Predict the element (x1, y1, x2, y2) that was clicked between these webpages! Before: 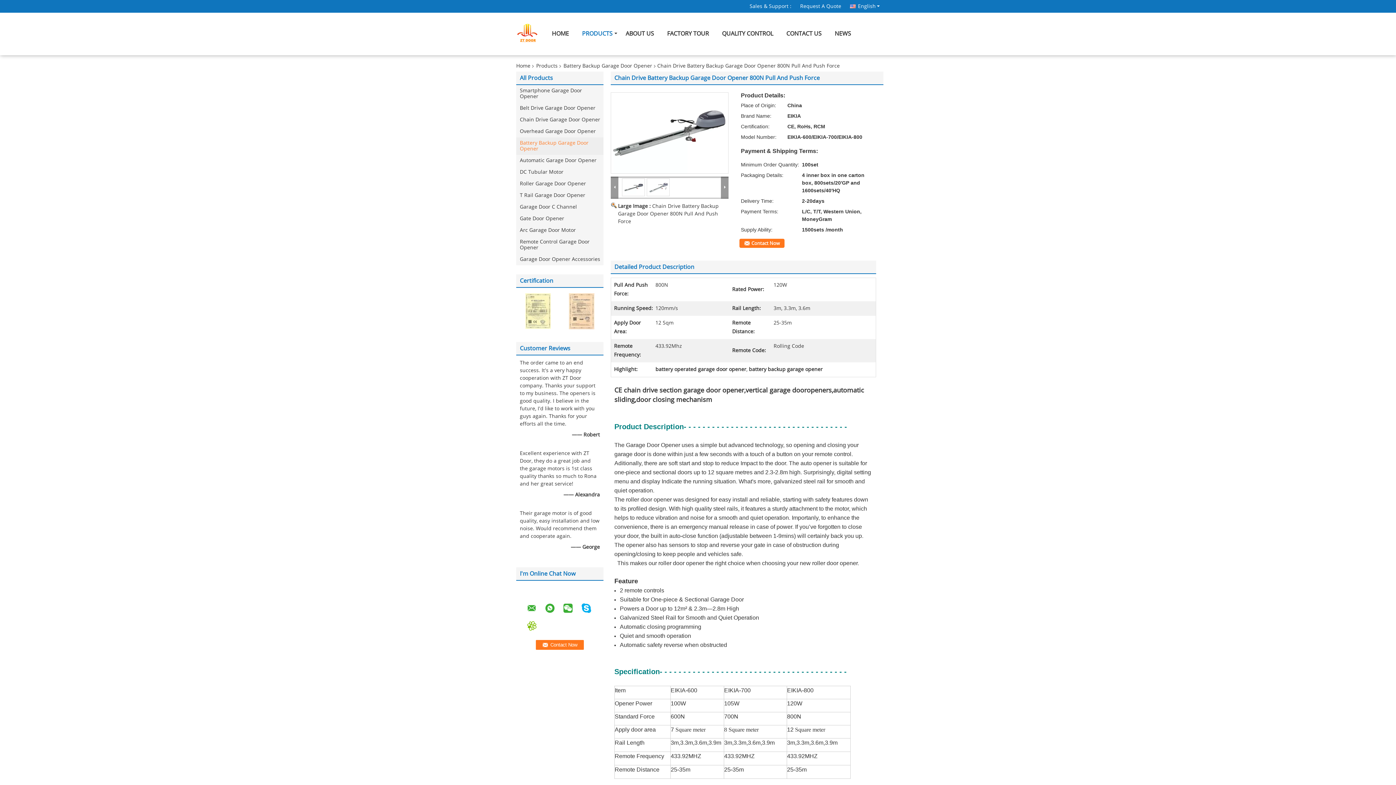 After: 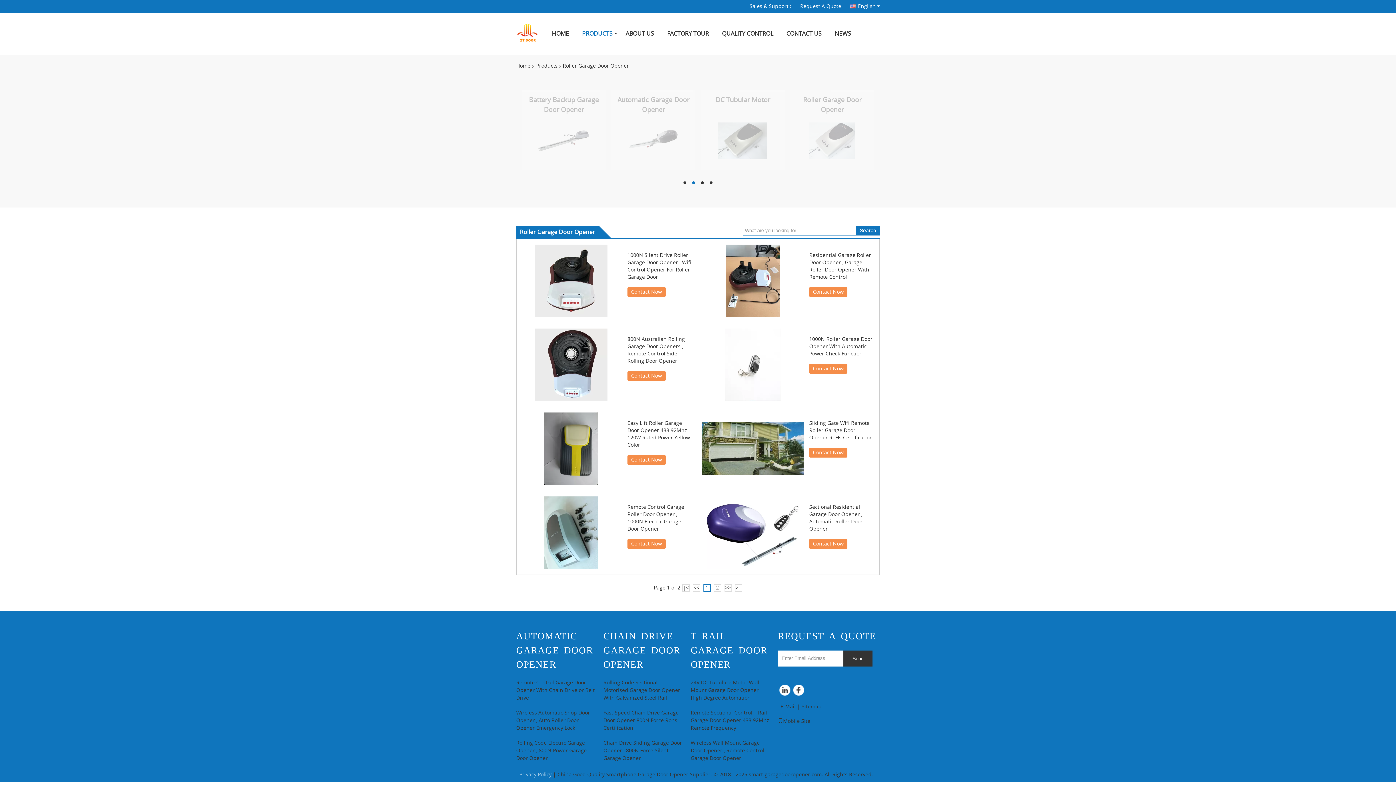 Action: label: Roller Garage Door Opener bbox: (516, 178, 603, 189)